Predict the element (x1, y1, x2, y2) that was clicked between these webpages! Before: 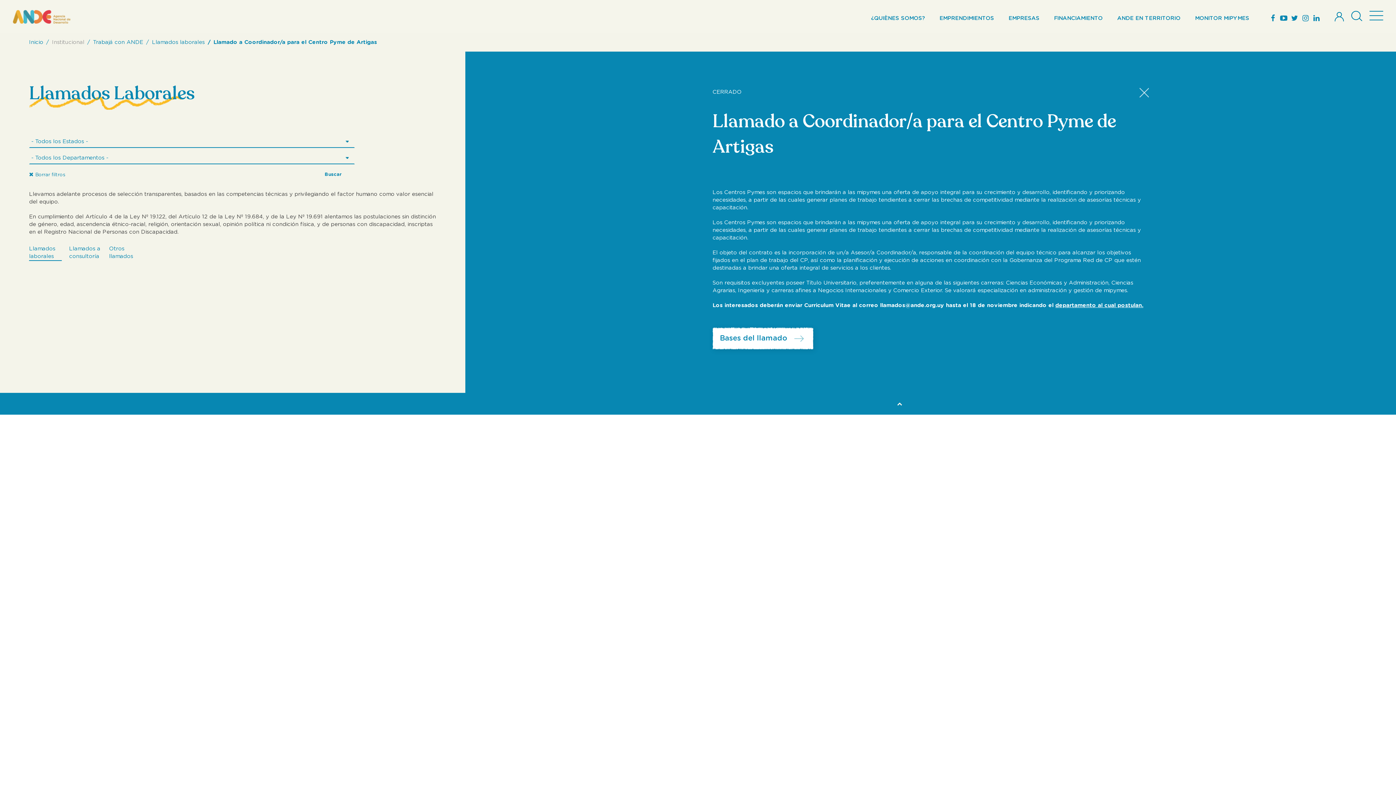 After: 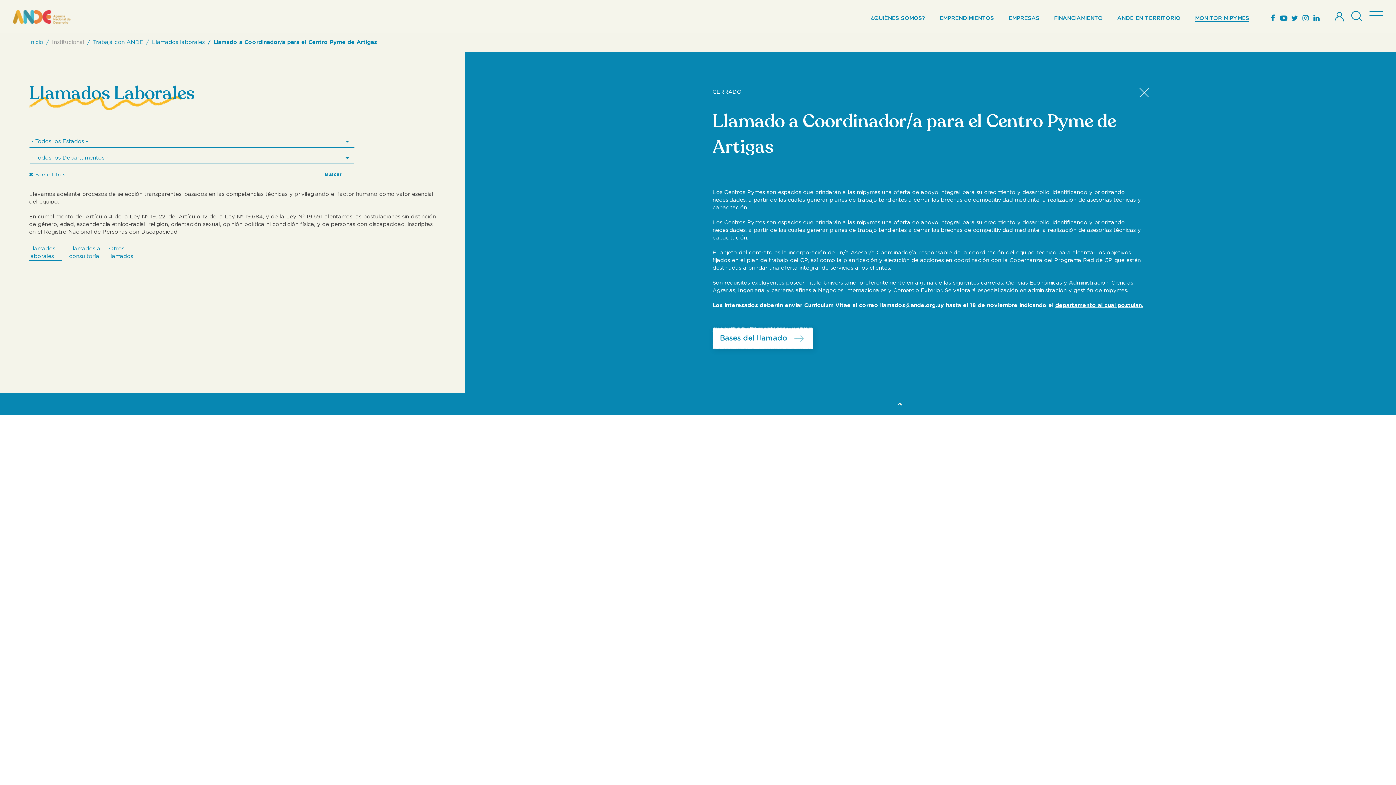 Action: bbox: (1189, 10, 1255, 25) label: MONITOR MIPYMES